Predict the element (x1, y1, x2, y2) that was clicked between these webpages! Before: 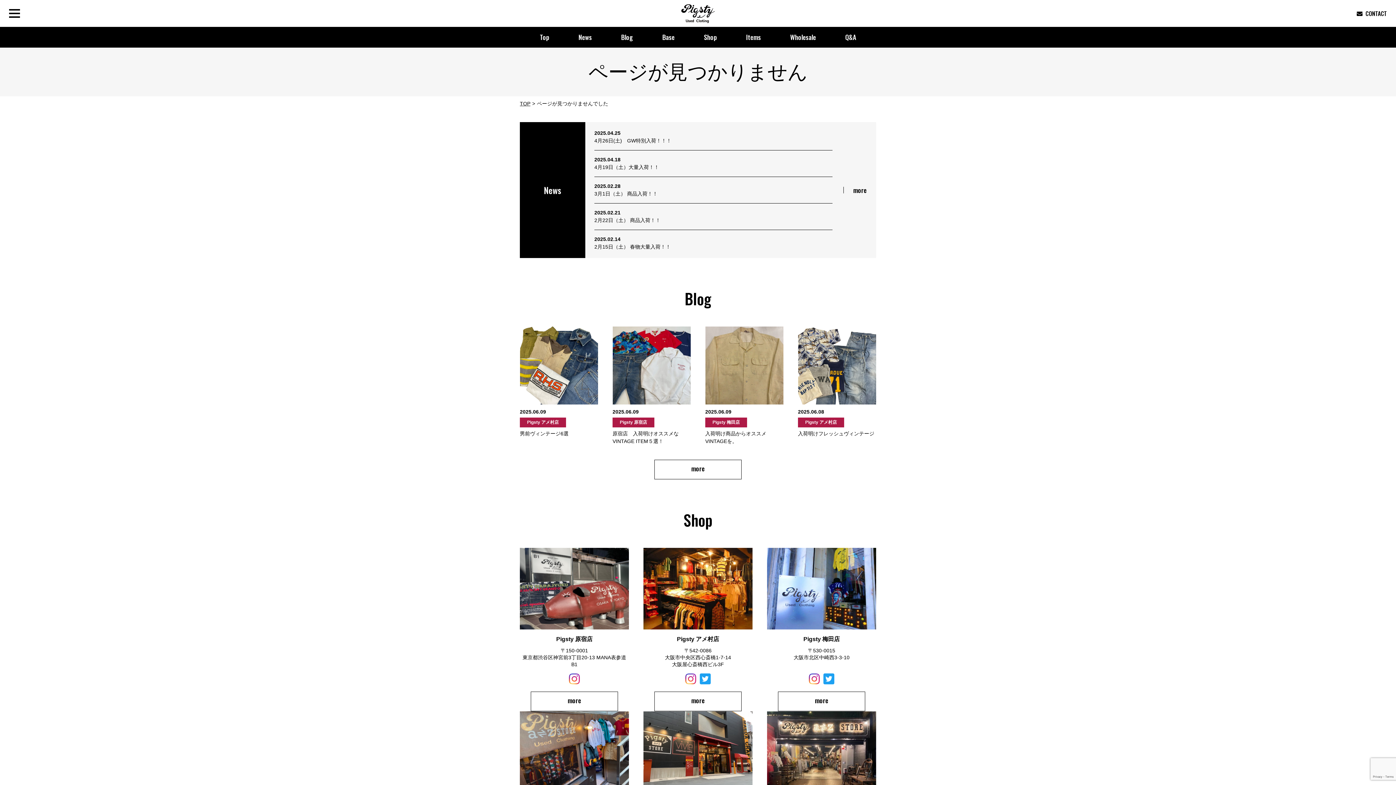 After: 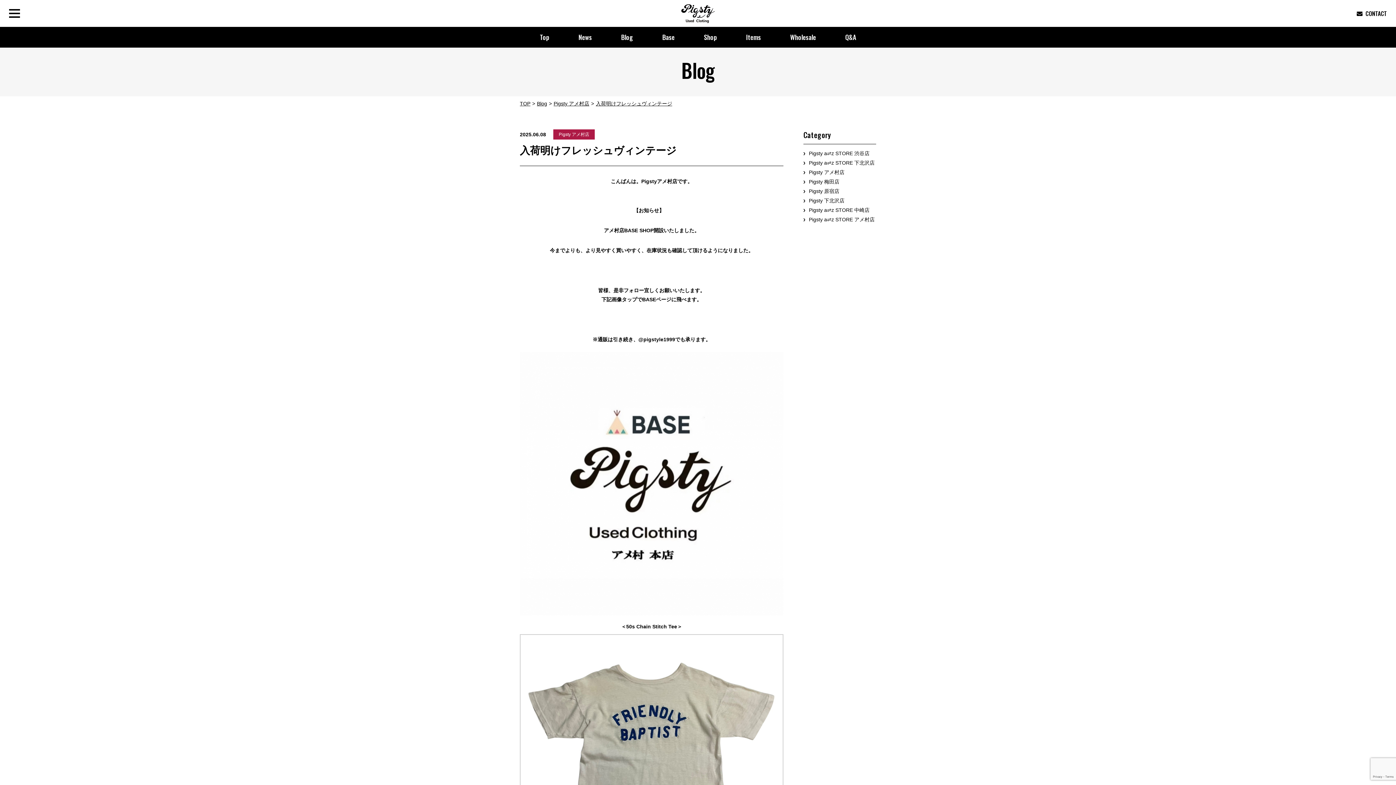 Action: label: 2025.06.08

Pigsty アメ村店

入荷明けフレッシュヴィンテージ bbox: (798, 326, 876, 437)